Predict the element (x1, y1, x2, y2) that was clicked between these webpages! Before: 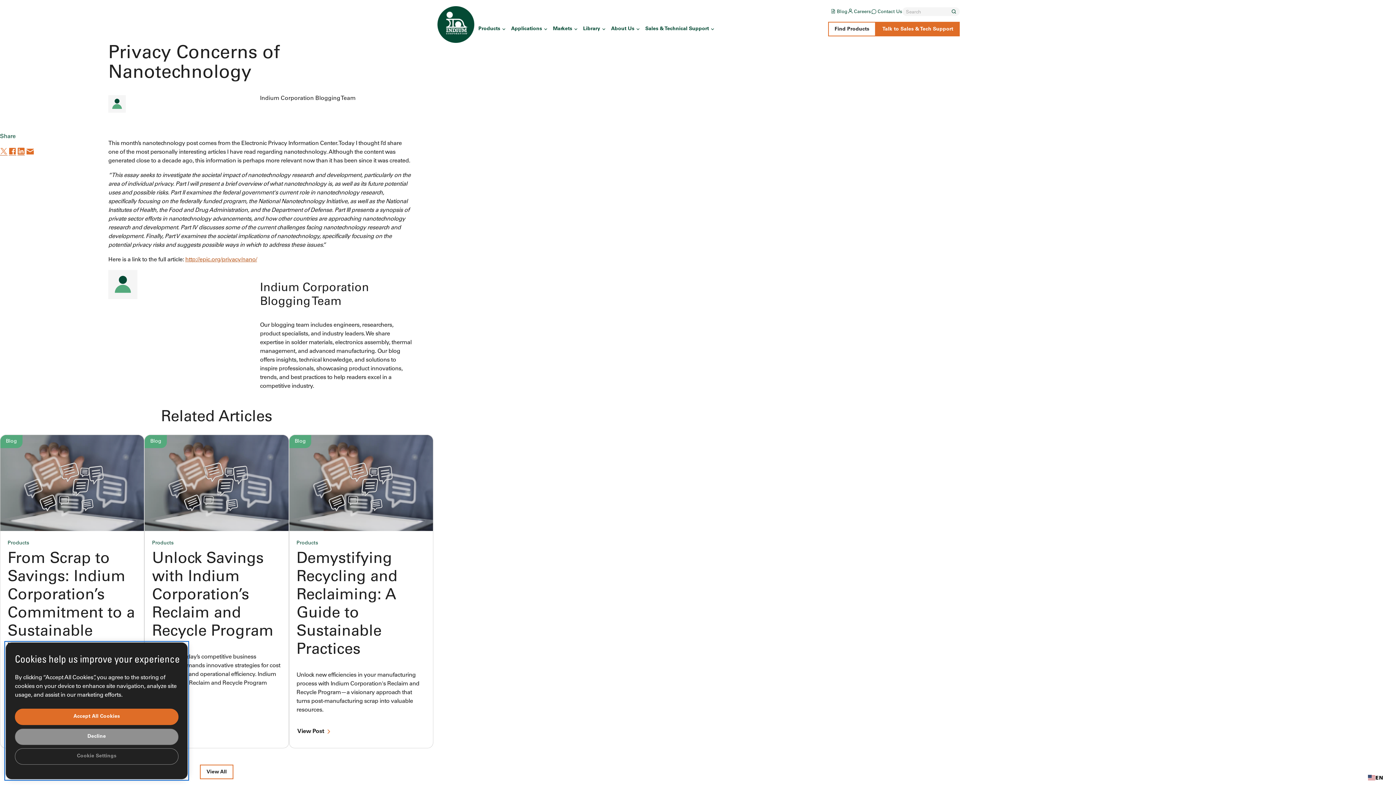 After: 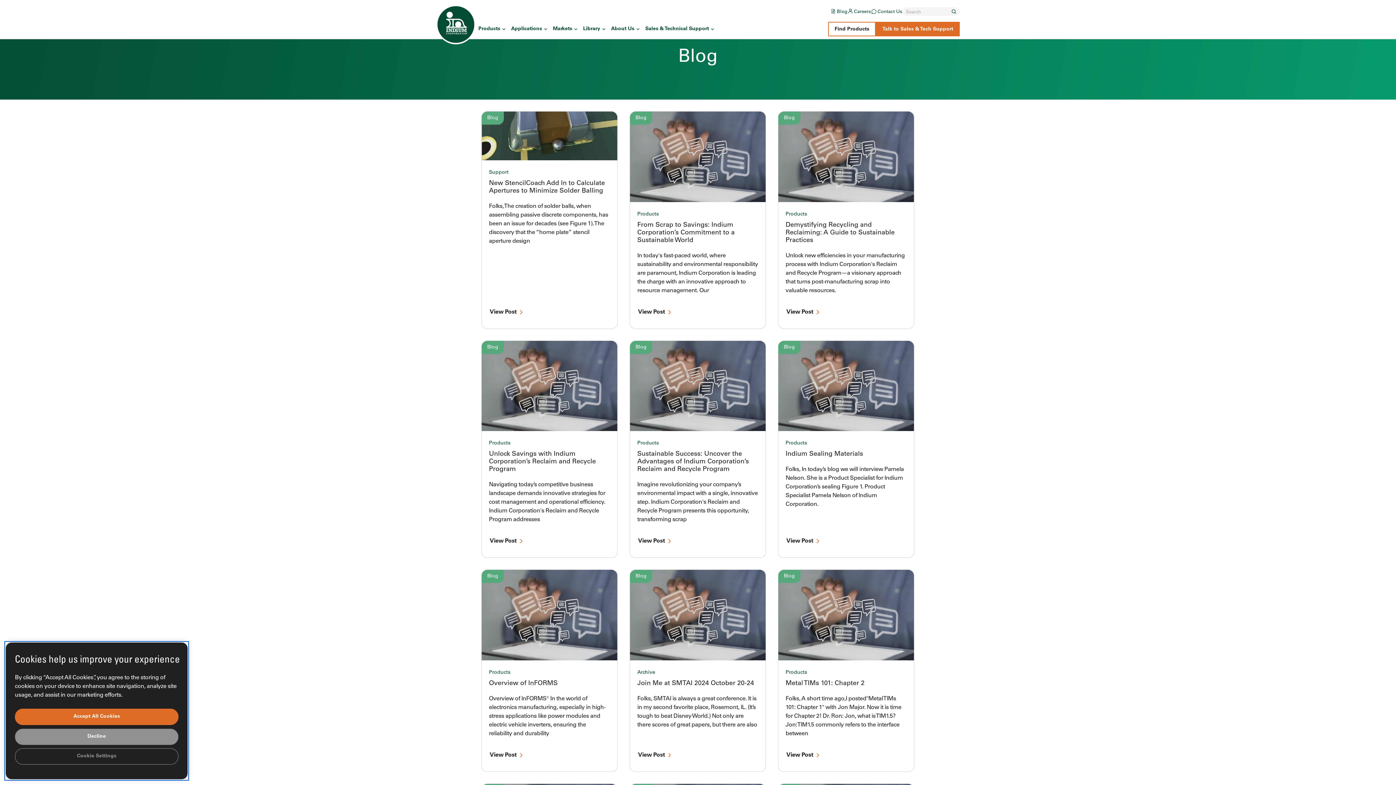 Action: label: Blog bbox: (5, 439, 16, 444)